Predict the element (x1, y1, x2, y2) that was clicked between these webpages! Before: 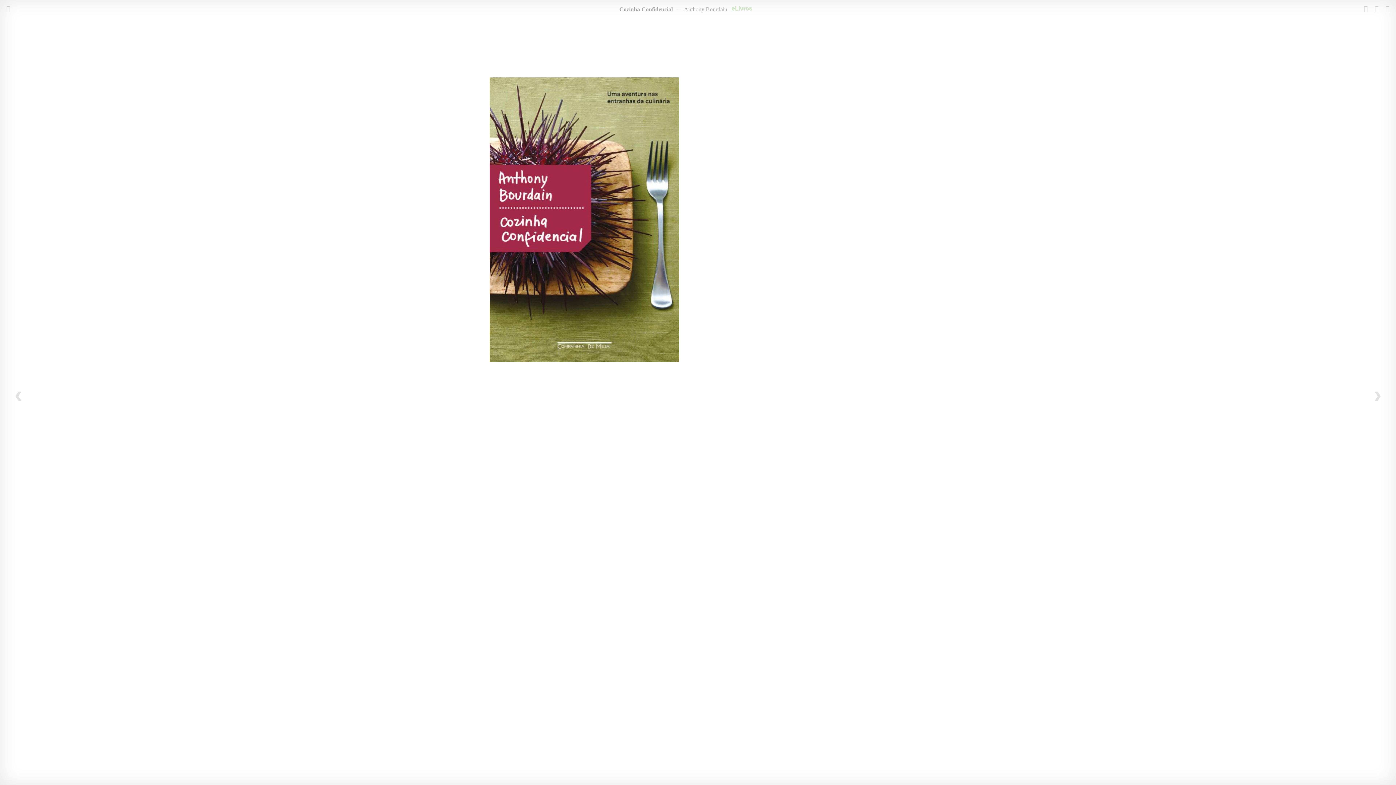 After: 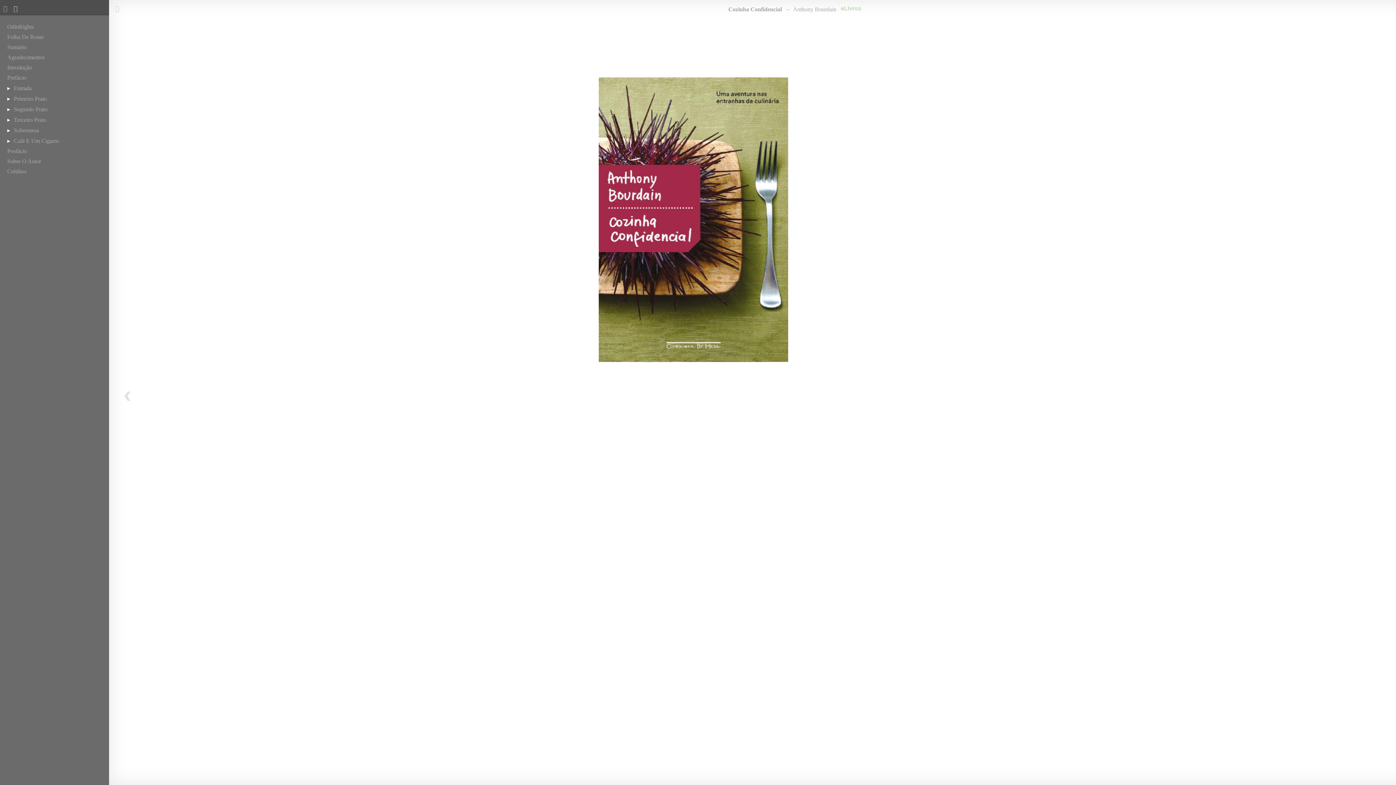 Action: label: Menu bbox: (3, 3, 13, 13)